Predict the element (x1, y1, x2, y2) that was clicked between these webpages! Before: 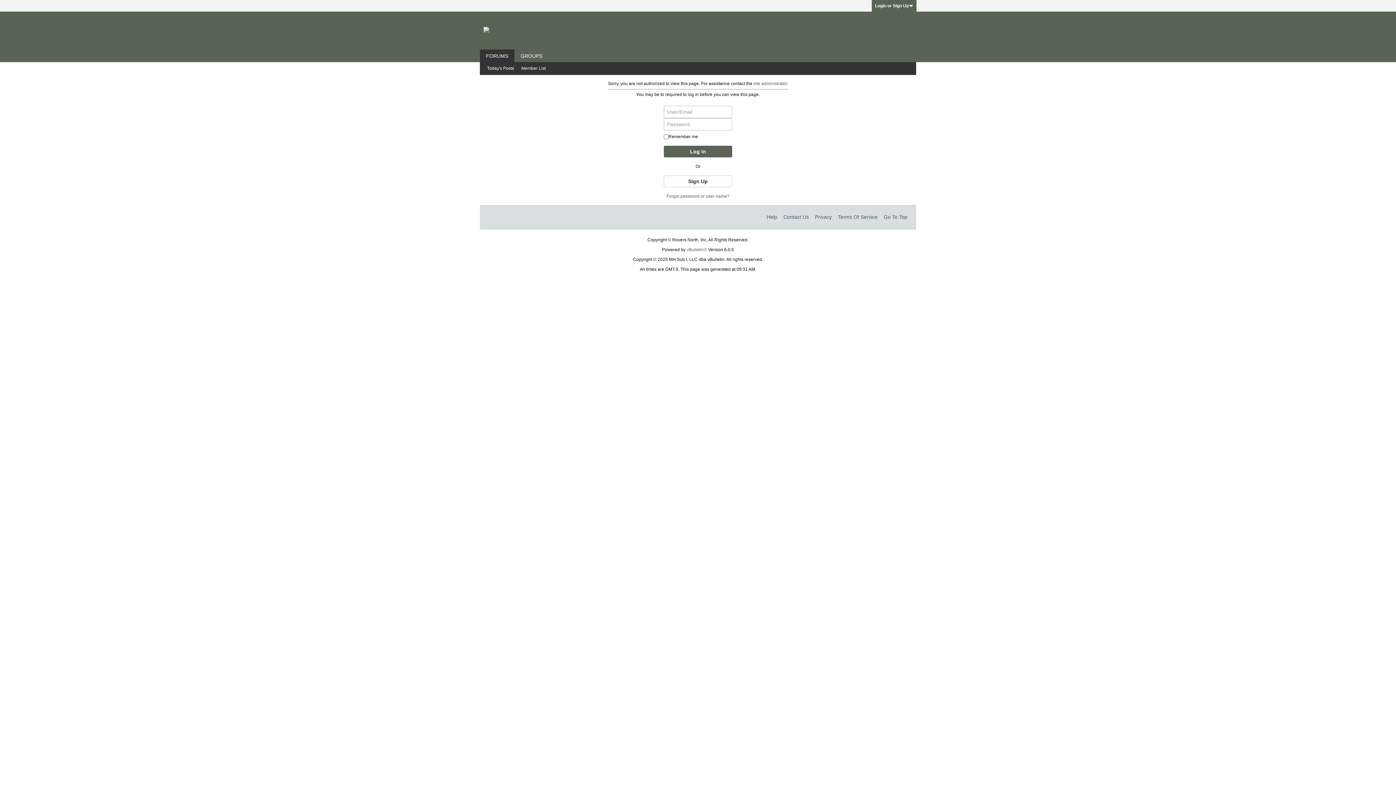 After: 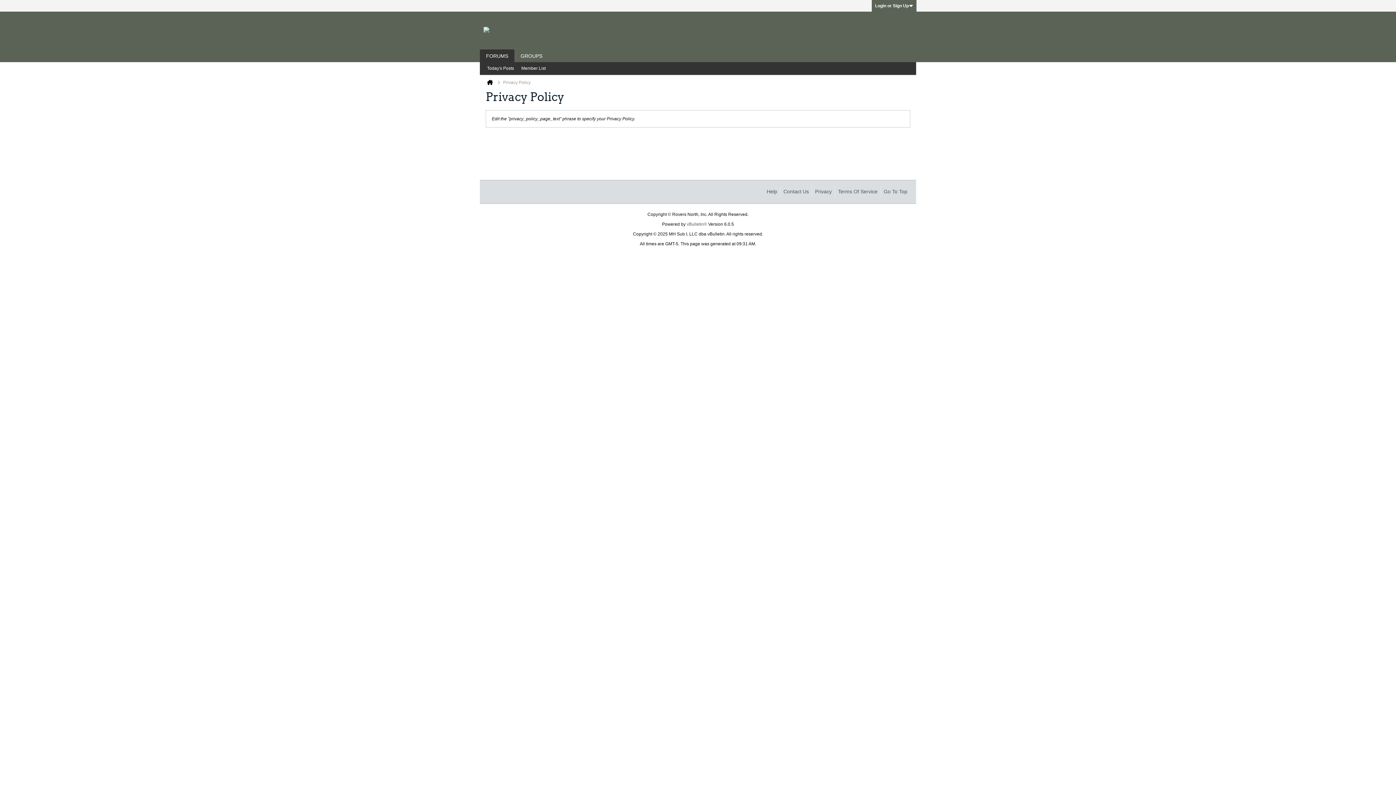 Action: label: Privacy bbox: (812, 211, 832, 222)